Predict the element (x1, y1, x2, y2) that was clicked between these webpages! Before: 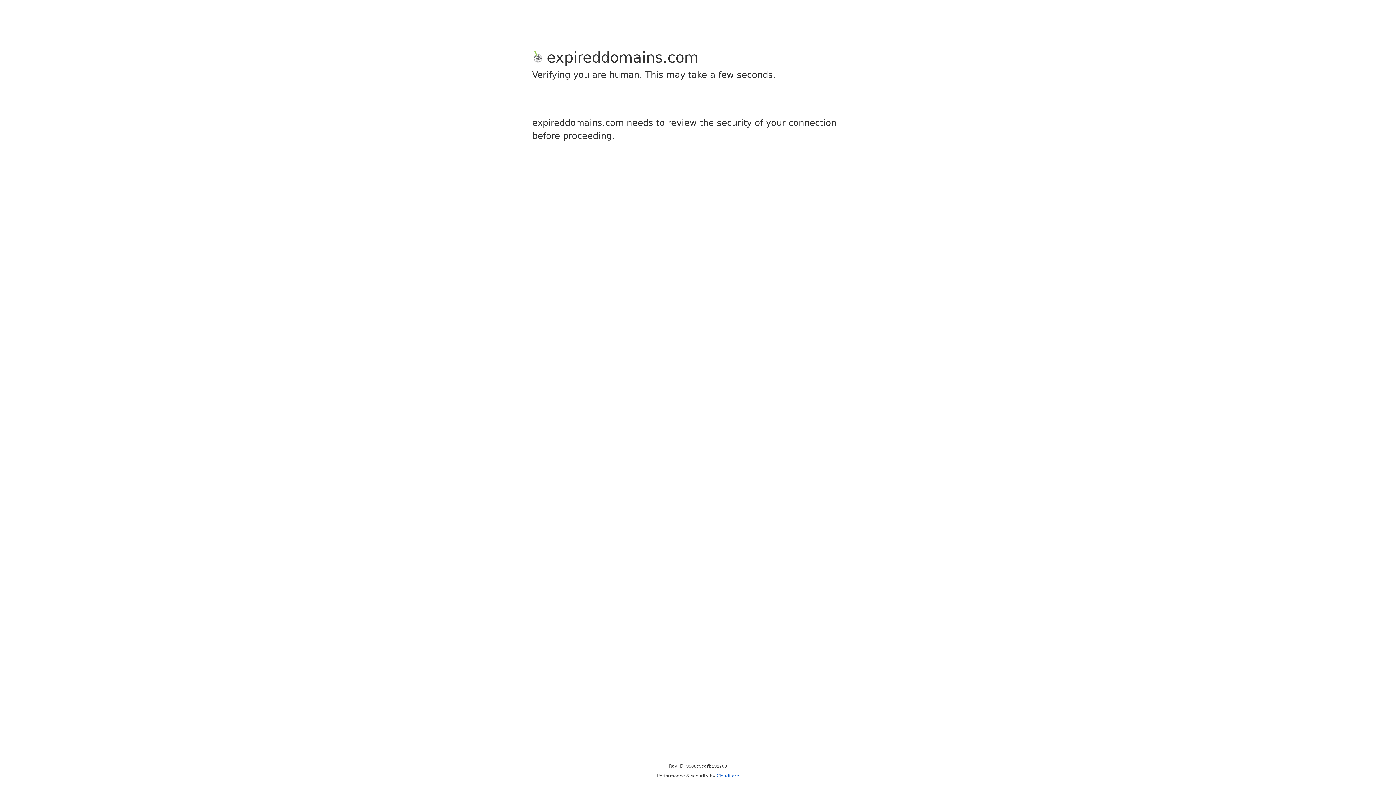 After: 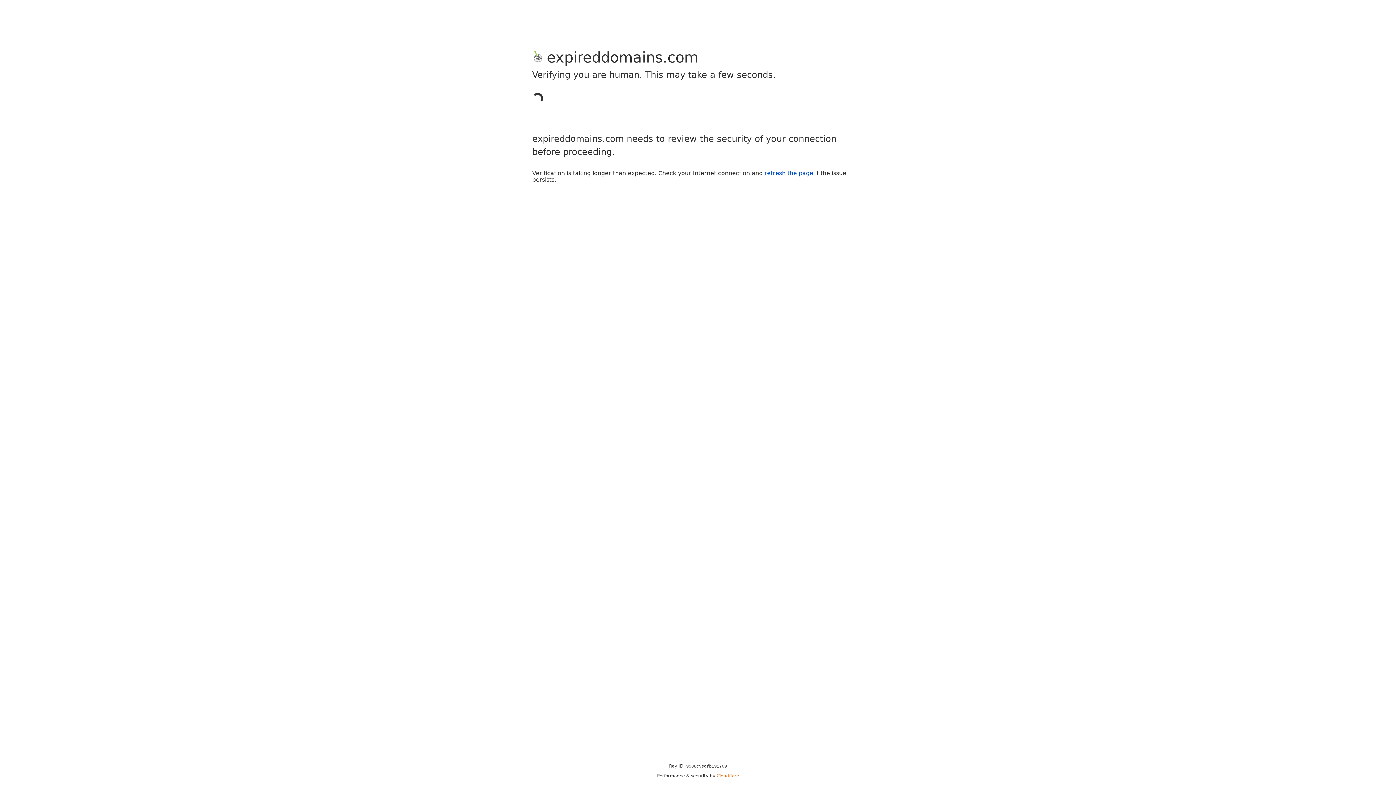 Action: bbox: (716, 773, 739, 778) label: Cloudflare